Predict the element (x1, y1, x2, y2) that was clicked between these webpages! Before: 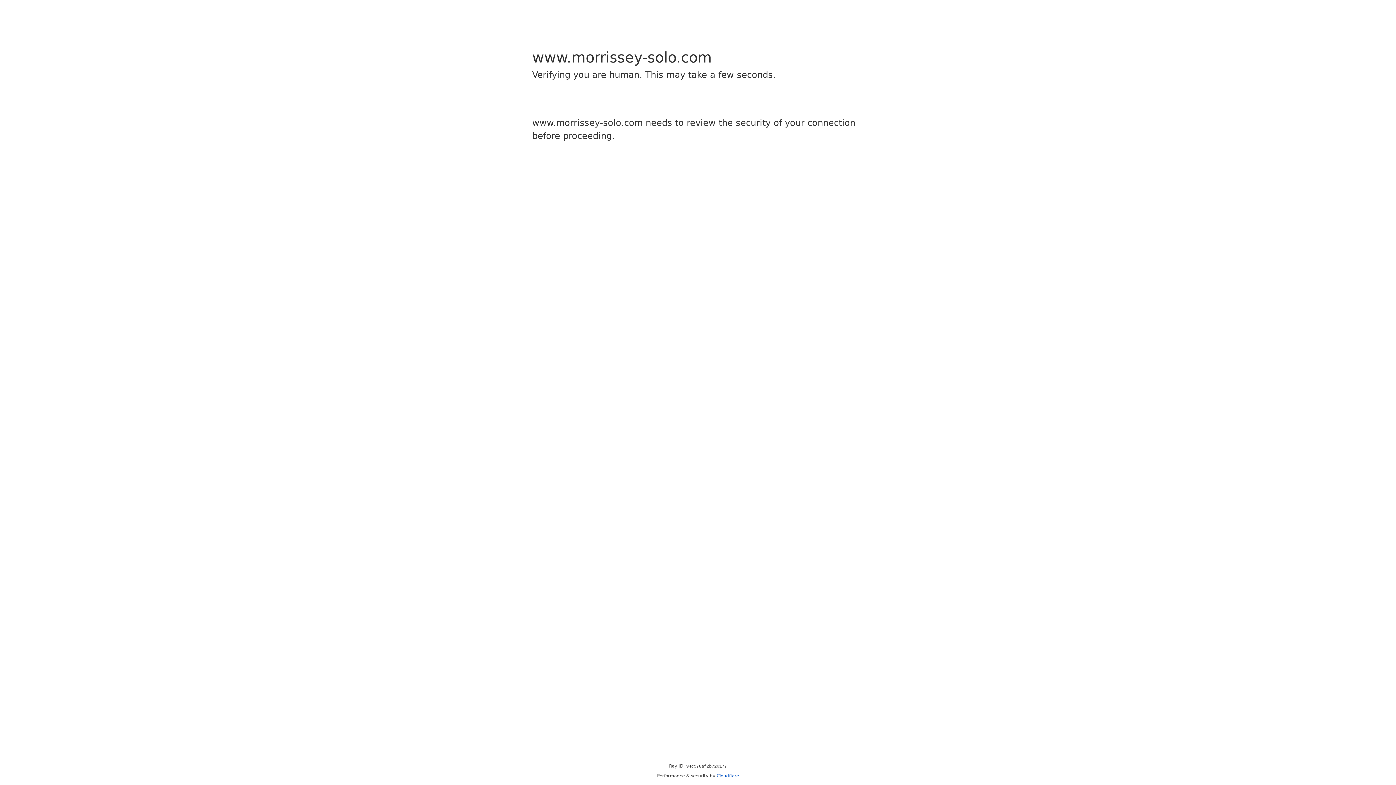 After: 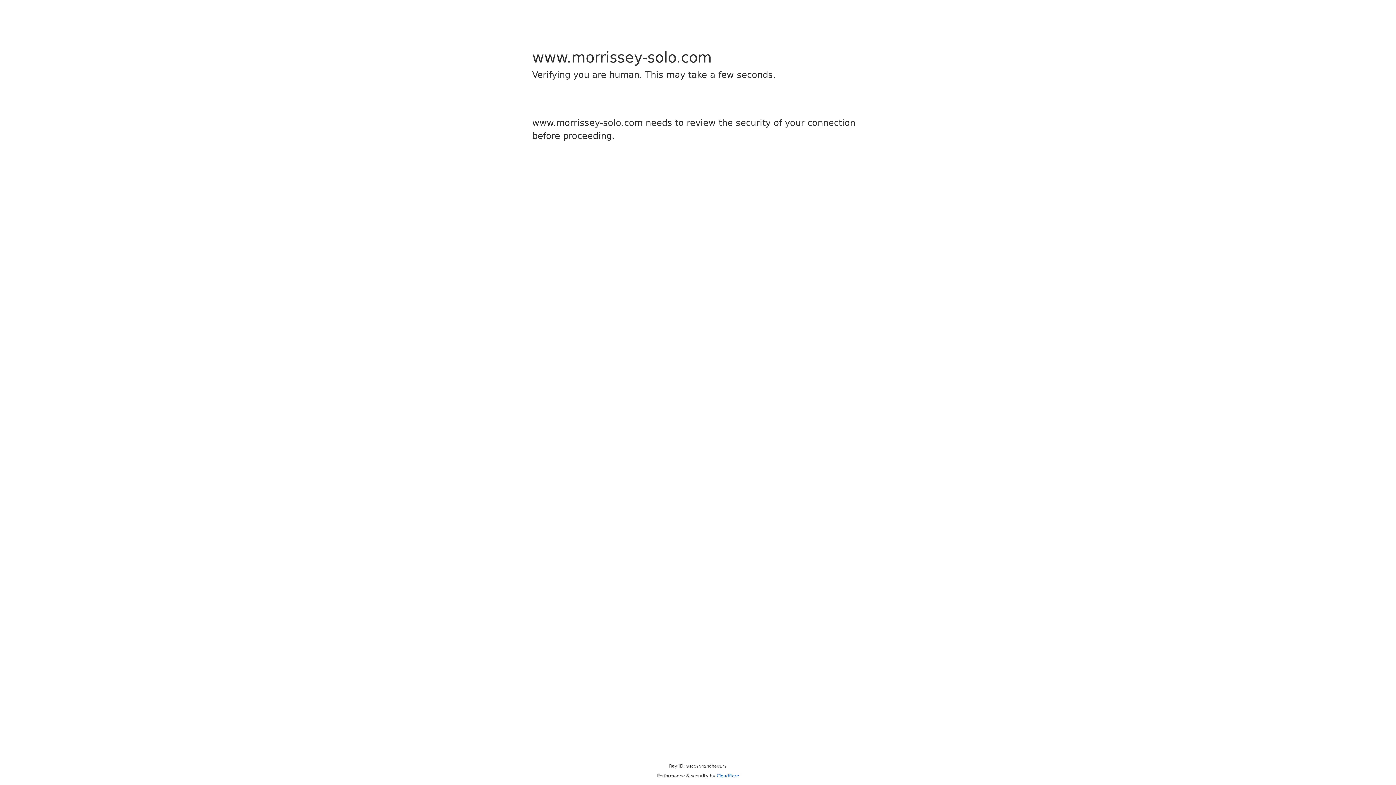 Action: bbox: (716, 773, 739, 778) label: Cloudflare